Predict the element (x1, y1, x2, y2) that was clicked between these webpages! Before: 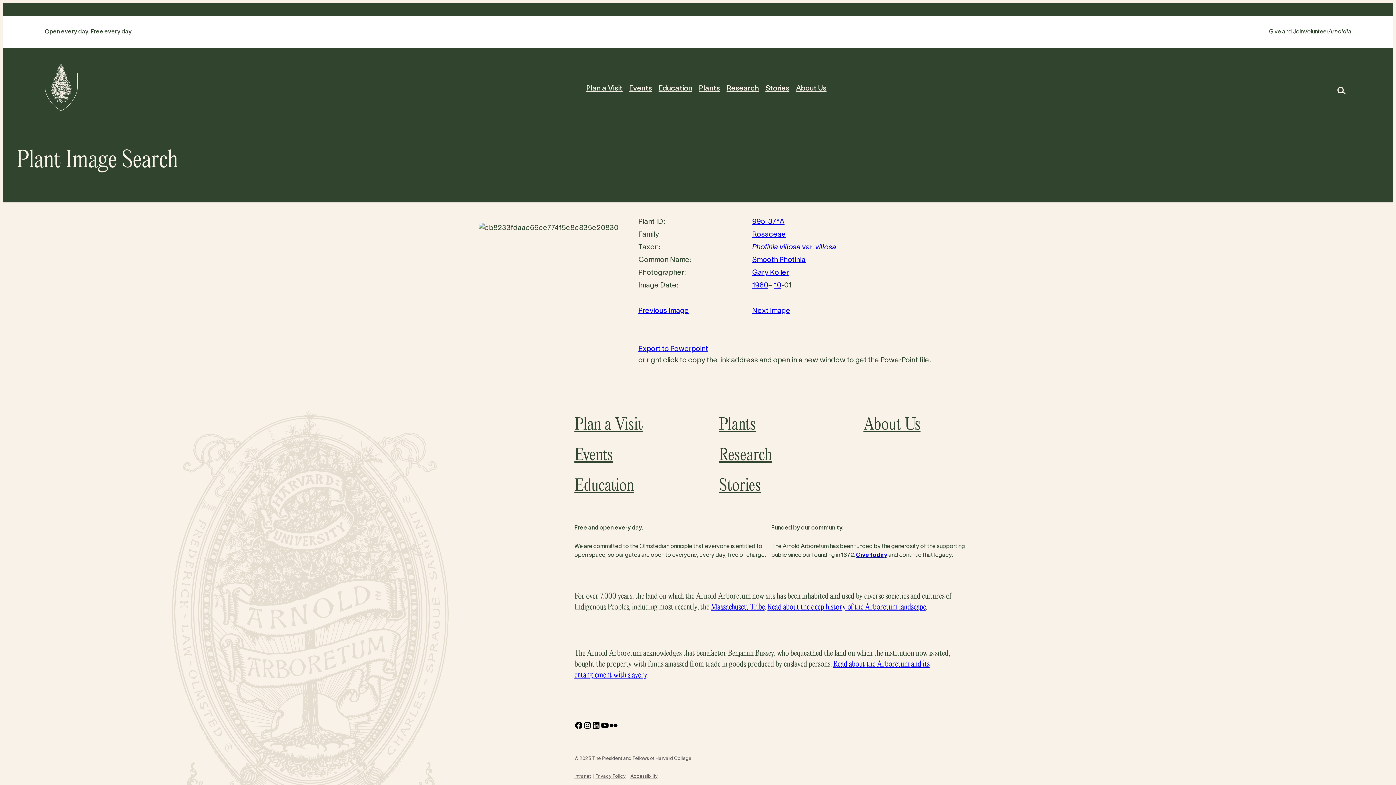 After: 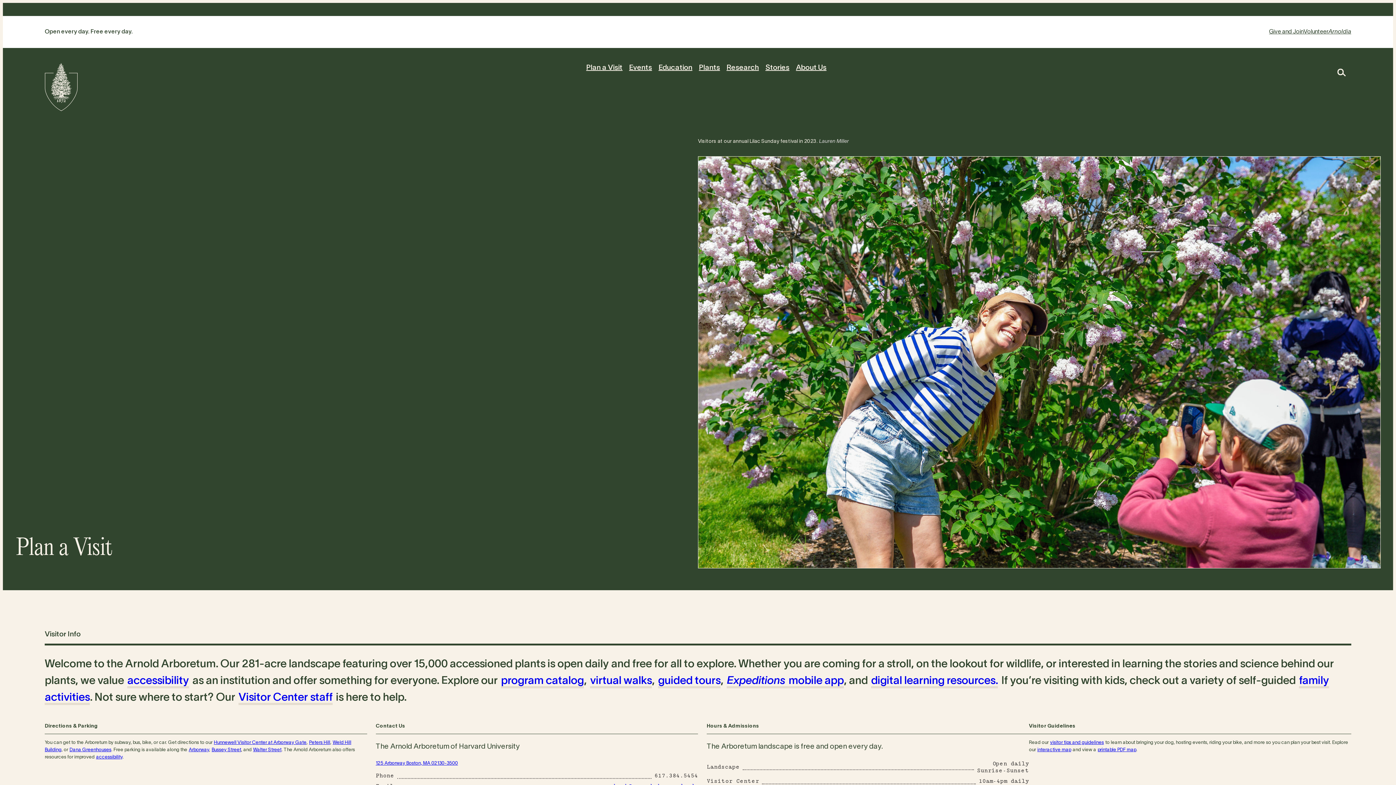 Action: bbox: (574, 410, 677, 440) label: Plan a Visit